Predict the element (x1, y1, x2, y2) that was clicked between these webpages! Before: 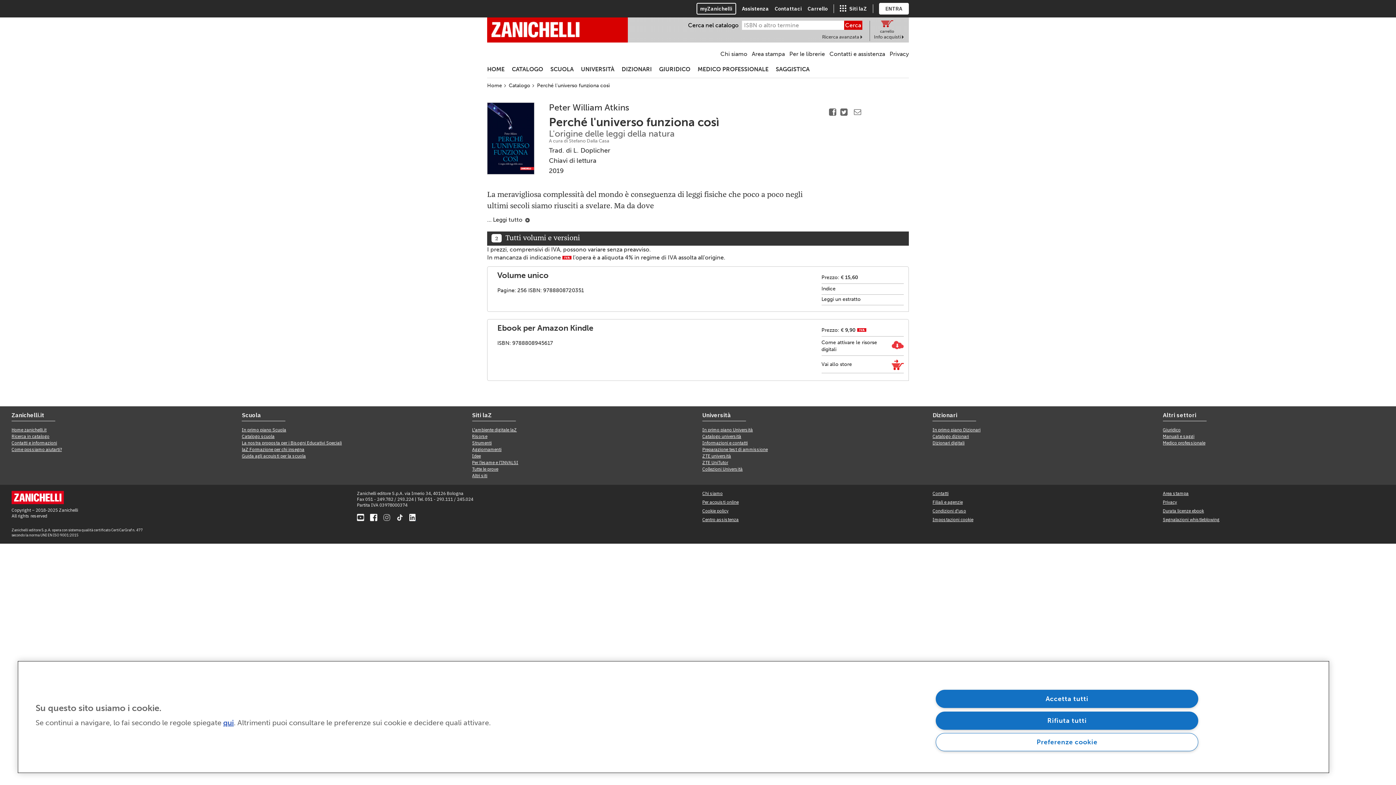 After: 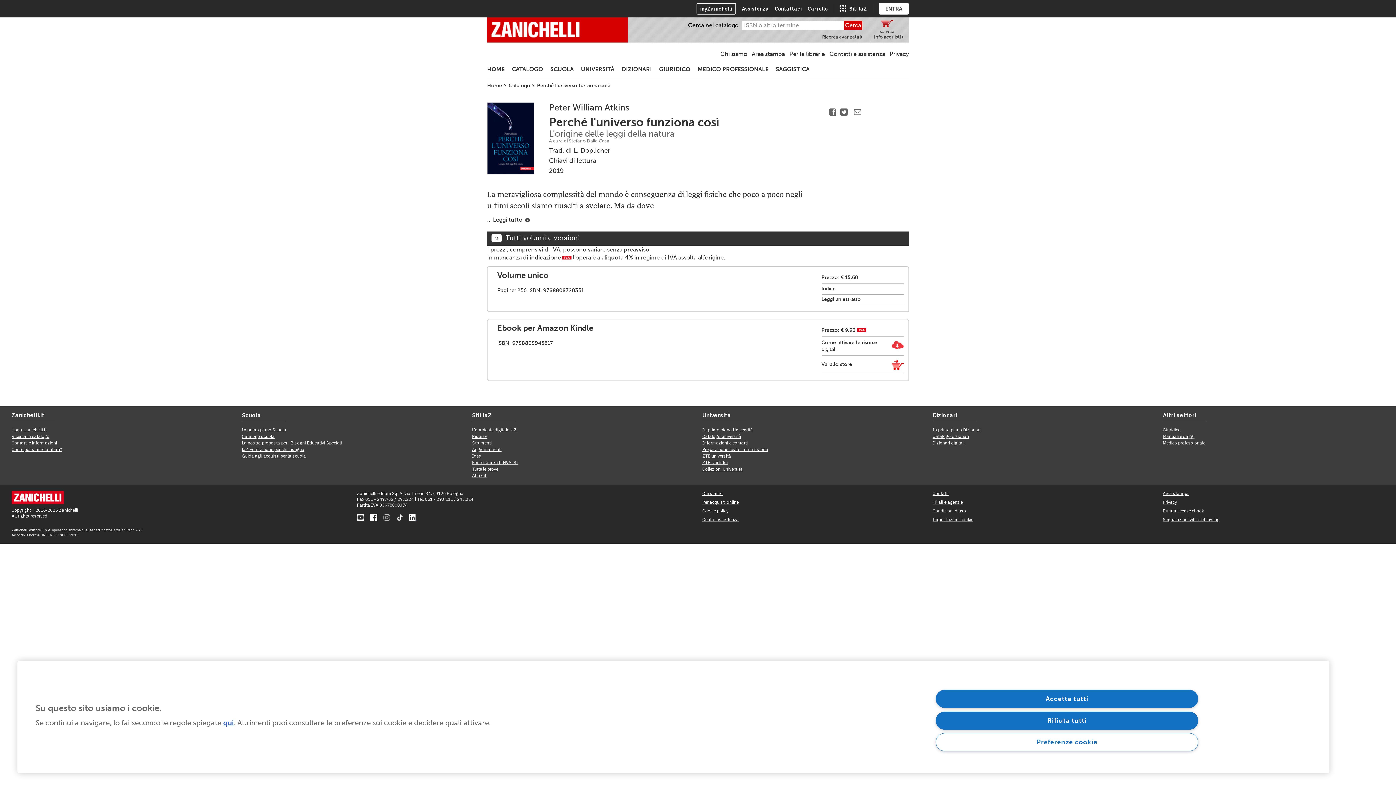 Action: label: ENTRA bbox: (879, 2, 909, 14)